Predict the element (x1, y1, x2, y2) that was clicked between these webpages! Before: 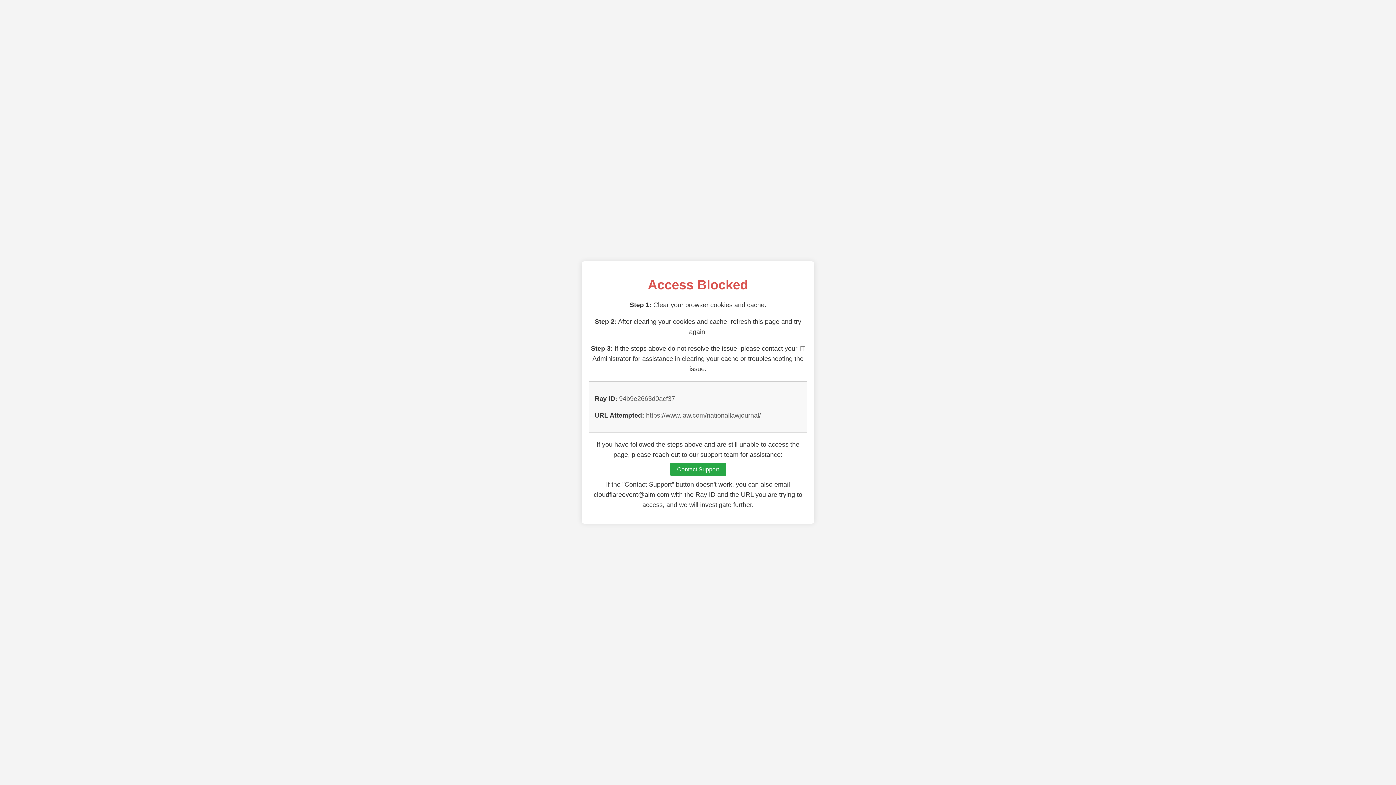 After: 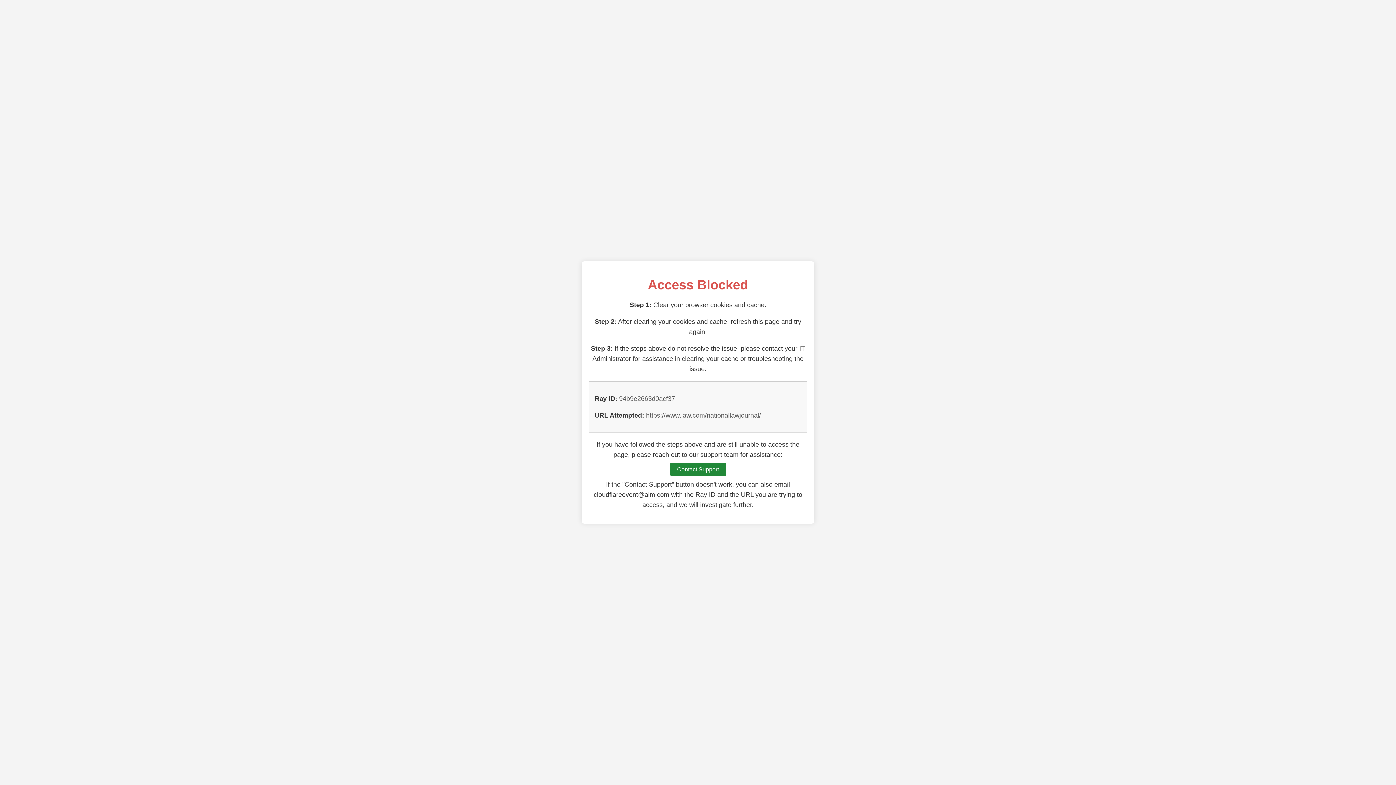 Action: bbox: (670, 462, 726, 476) label: Contact Support